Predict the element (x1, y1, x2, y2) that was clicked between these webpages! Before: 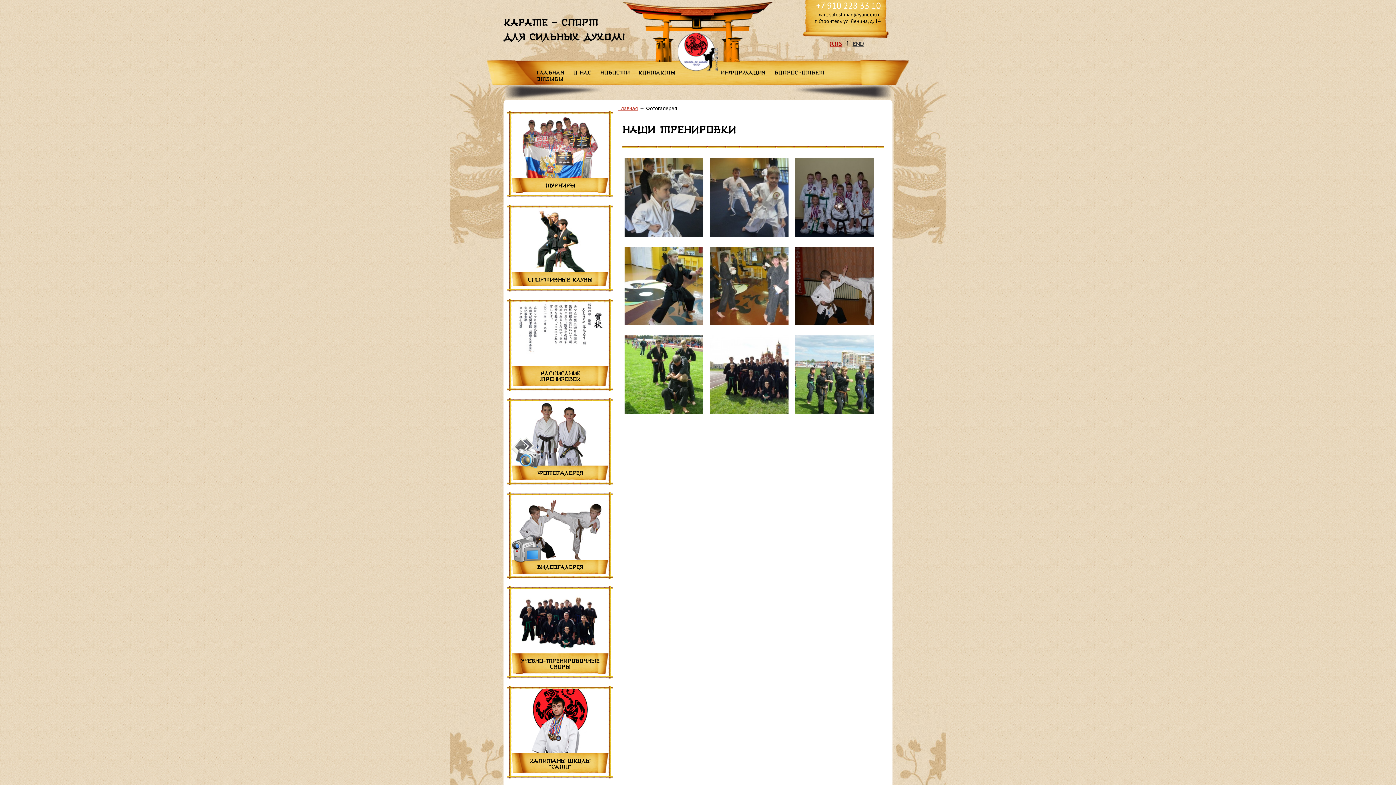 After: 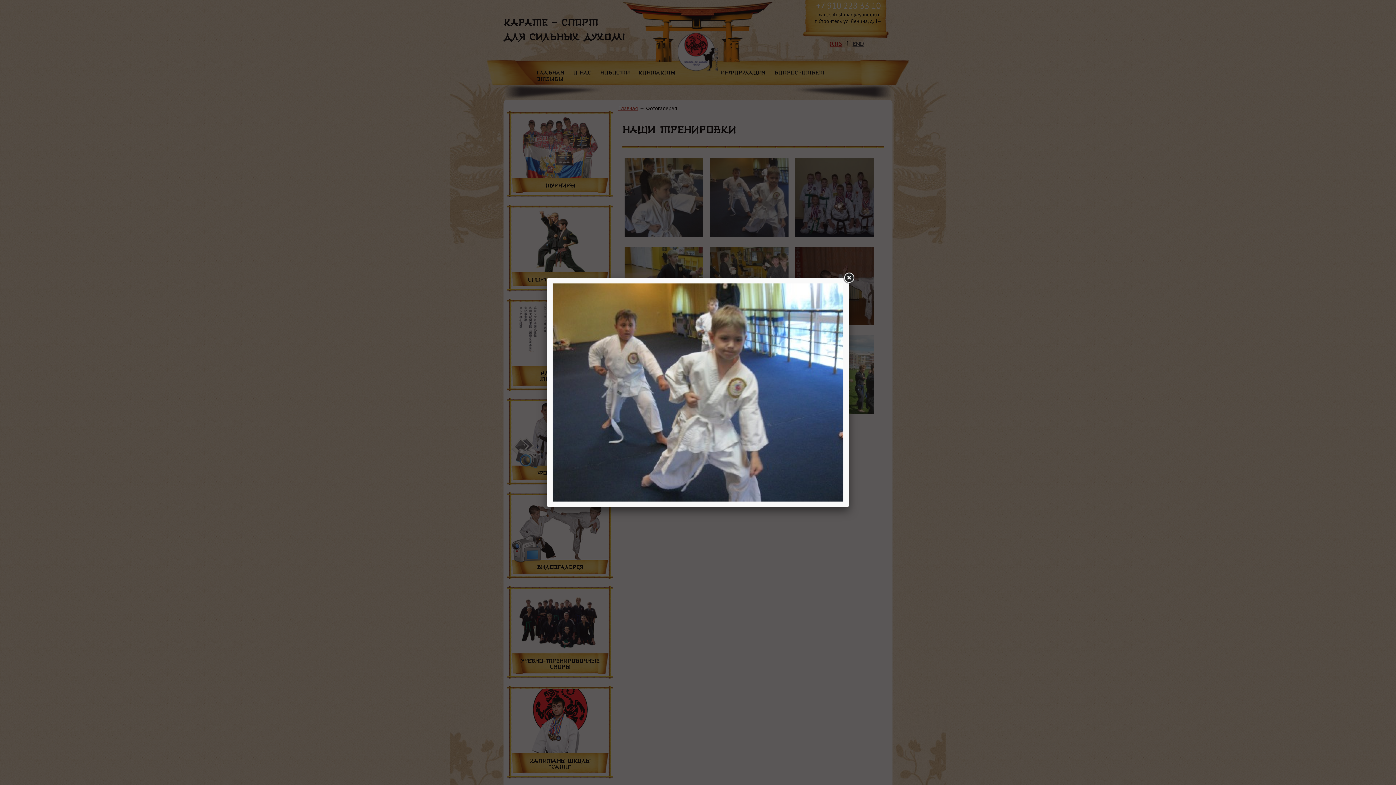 Action: bbox: (710, 158, 788, 236)